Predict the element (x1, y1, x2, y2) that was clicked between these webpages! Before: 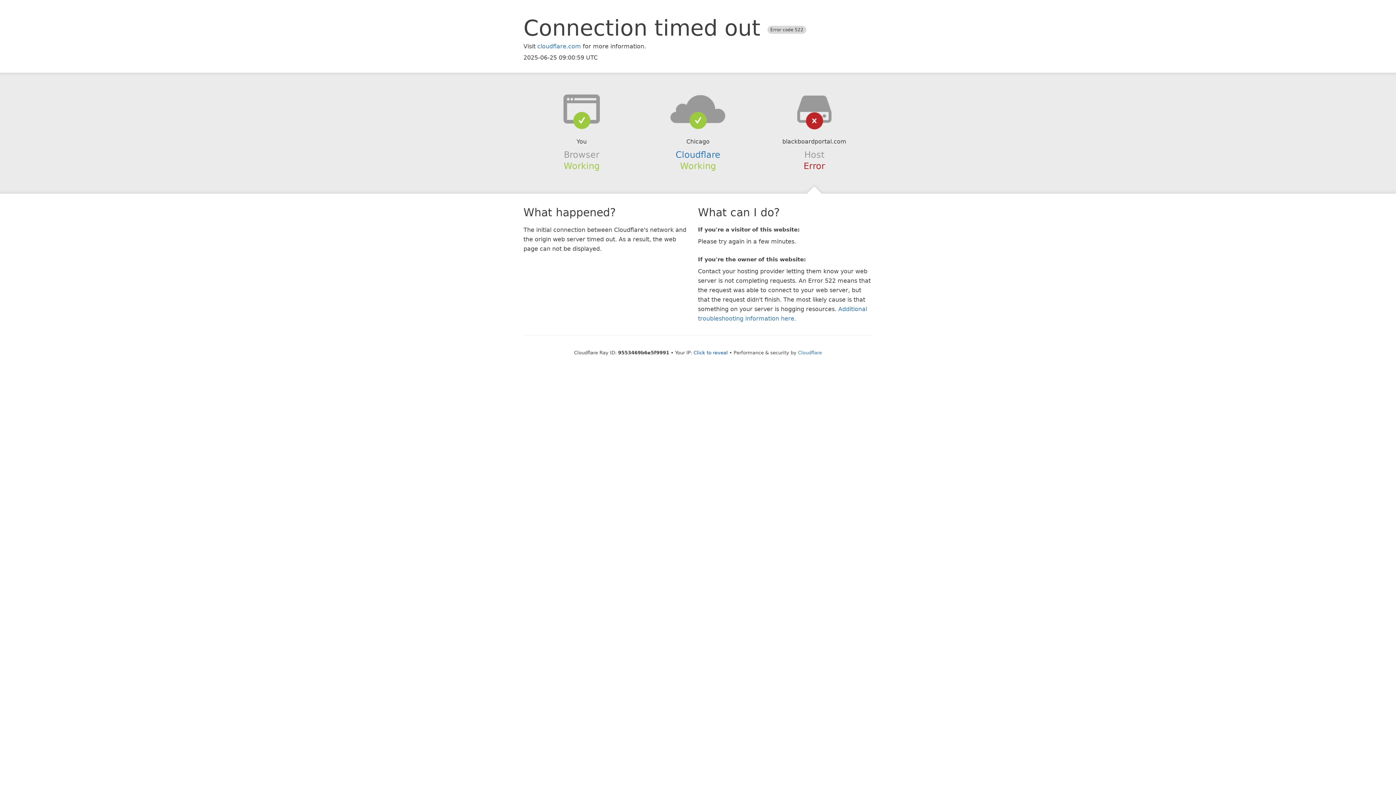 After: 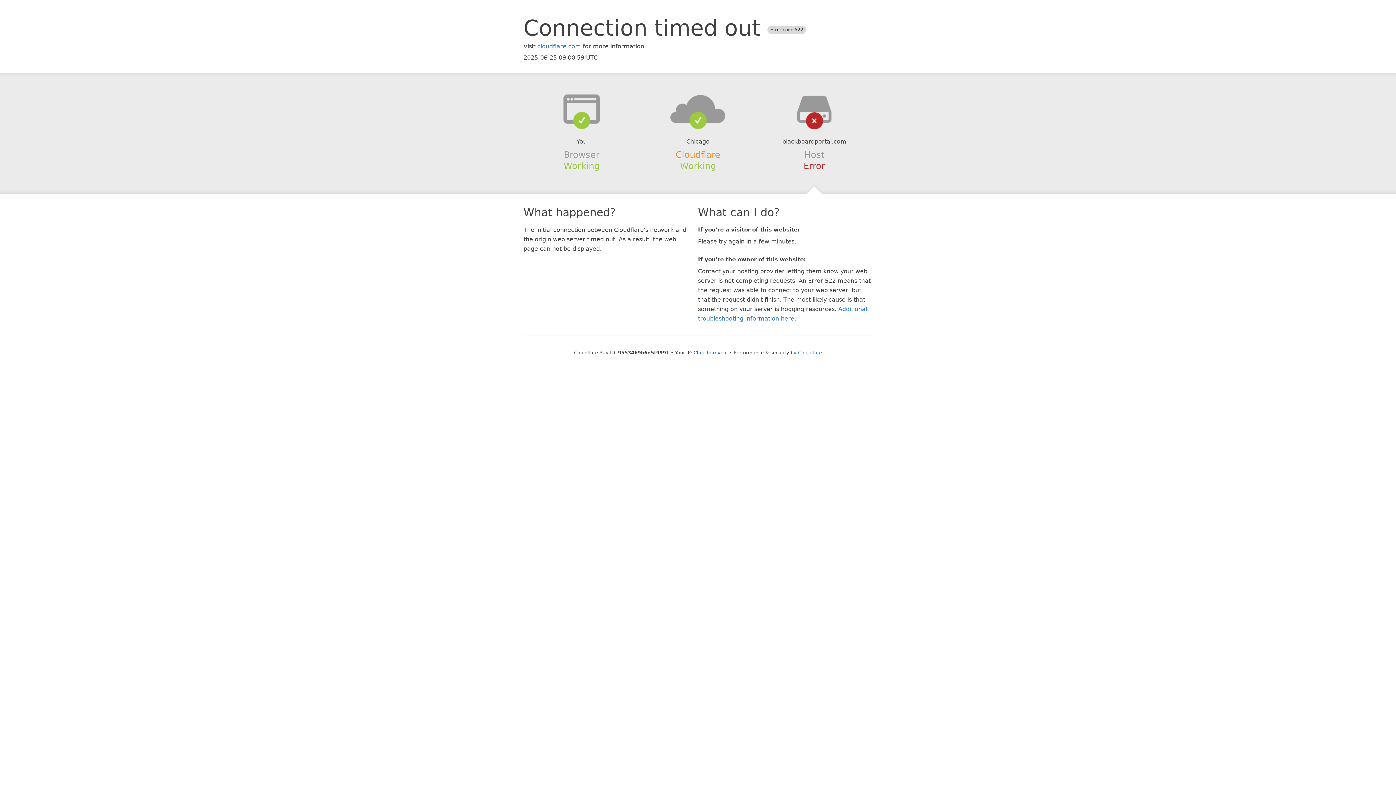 Action: bbox: (675, 149, 720, 159) label: Cloudflare